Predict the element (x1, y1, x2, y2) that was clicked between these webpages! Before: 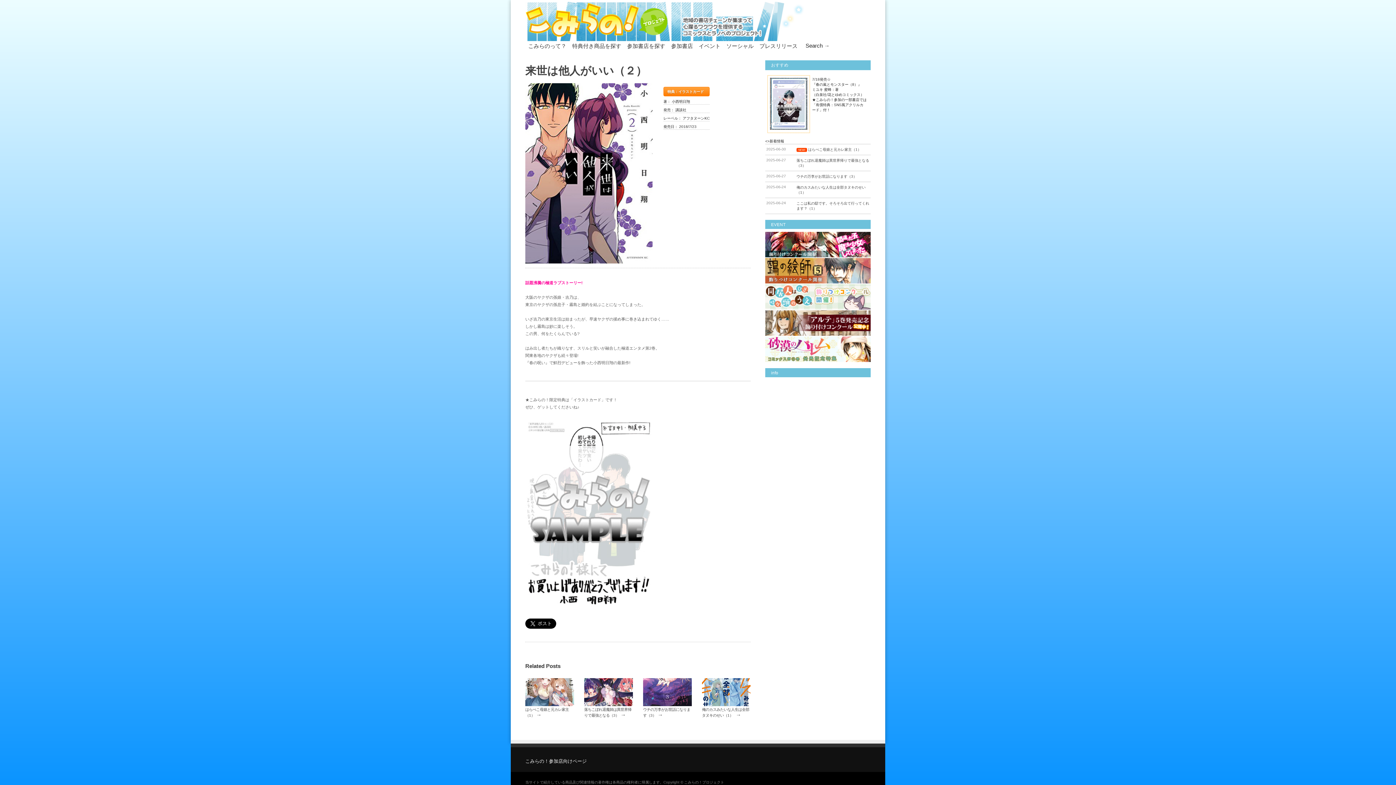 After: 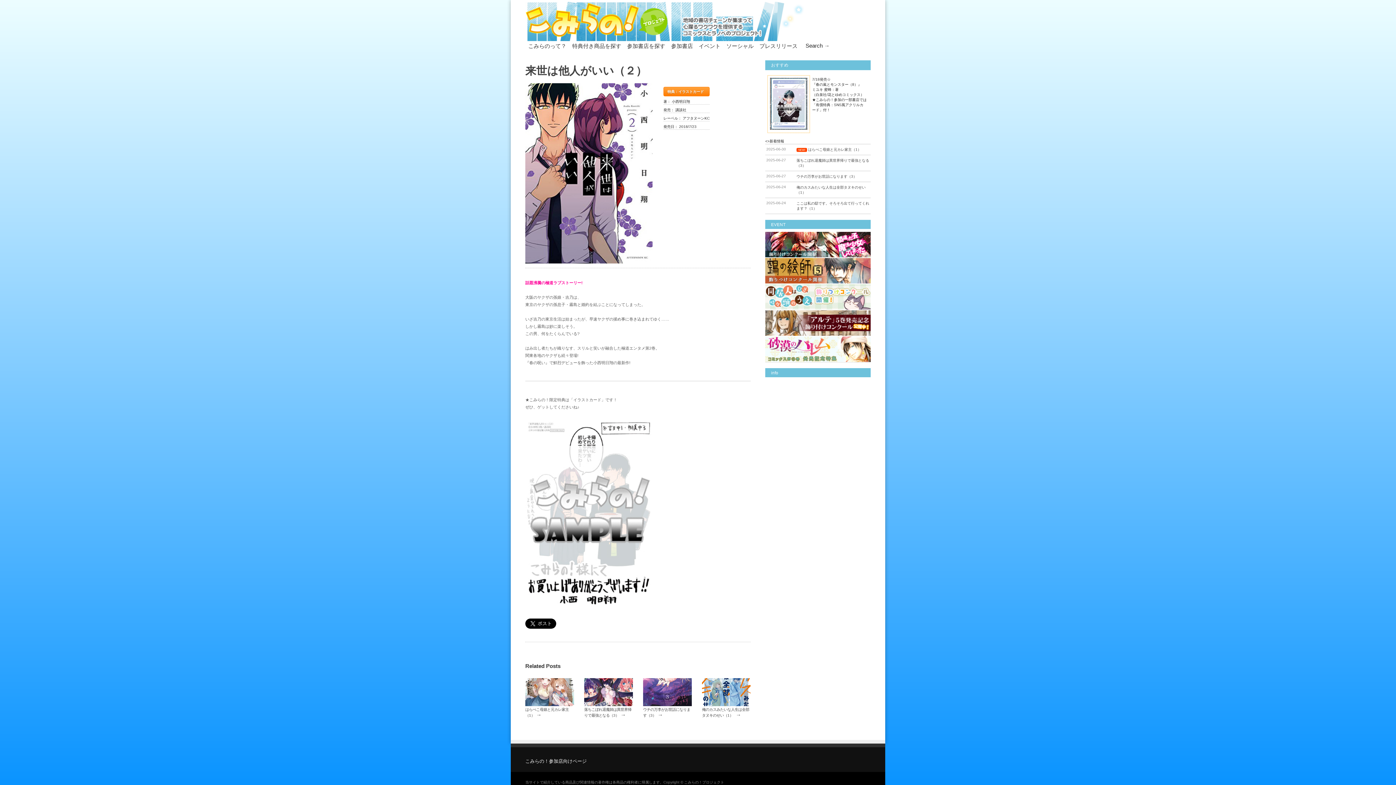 Action: bbox: (765, 359, 870, 363)